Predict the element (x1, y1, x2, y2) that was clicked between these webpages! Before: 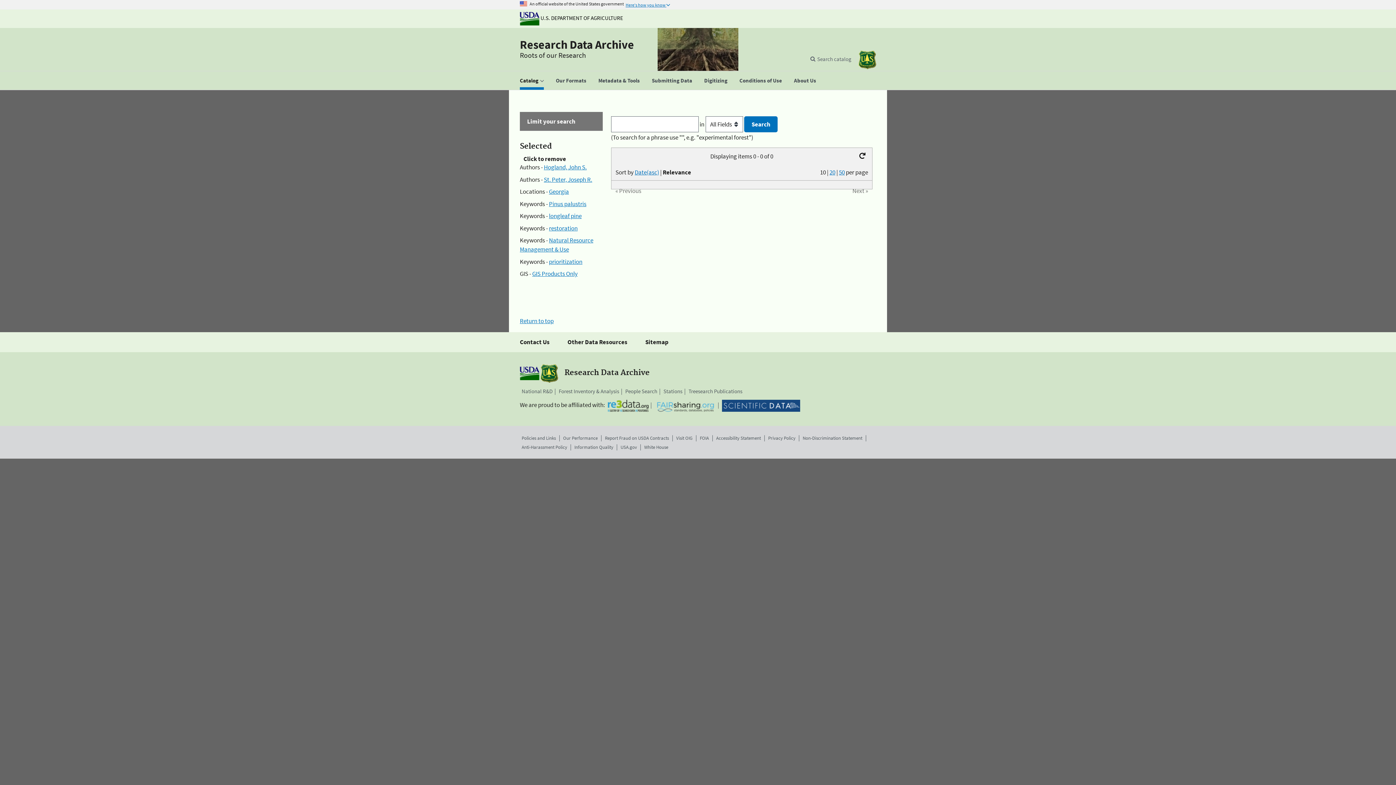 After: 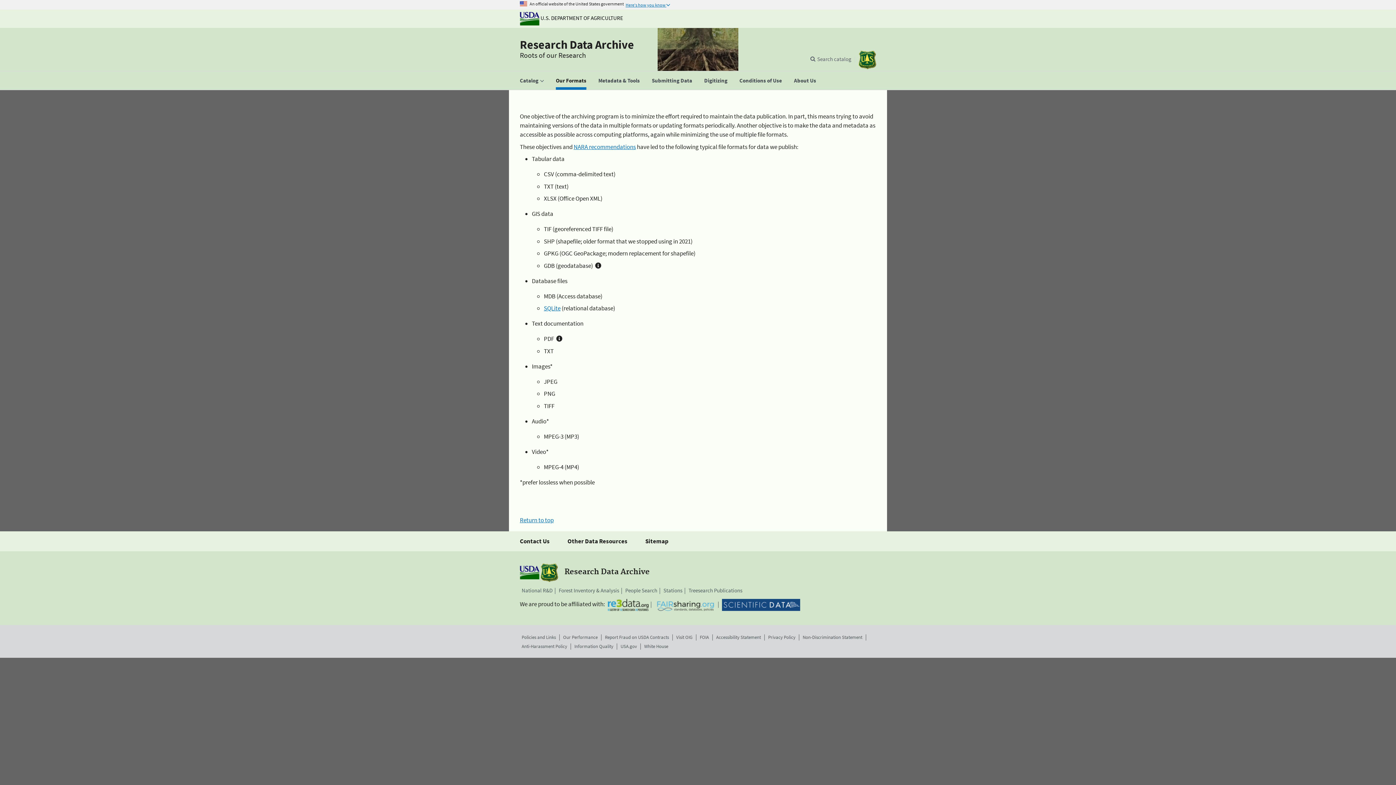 Action: label: Our Formats bbox: (550, 71, 592, 89)